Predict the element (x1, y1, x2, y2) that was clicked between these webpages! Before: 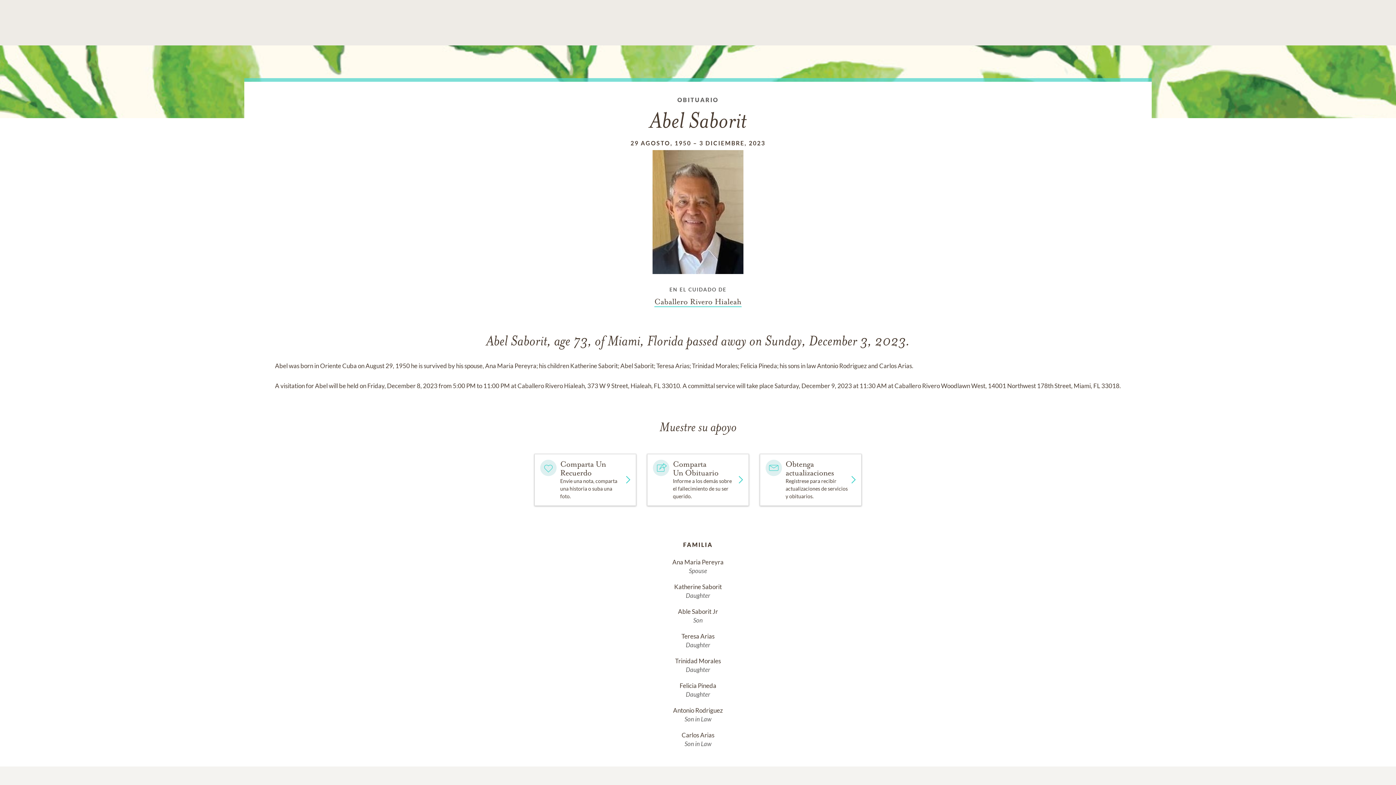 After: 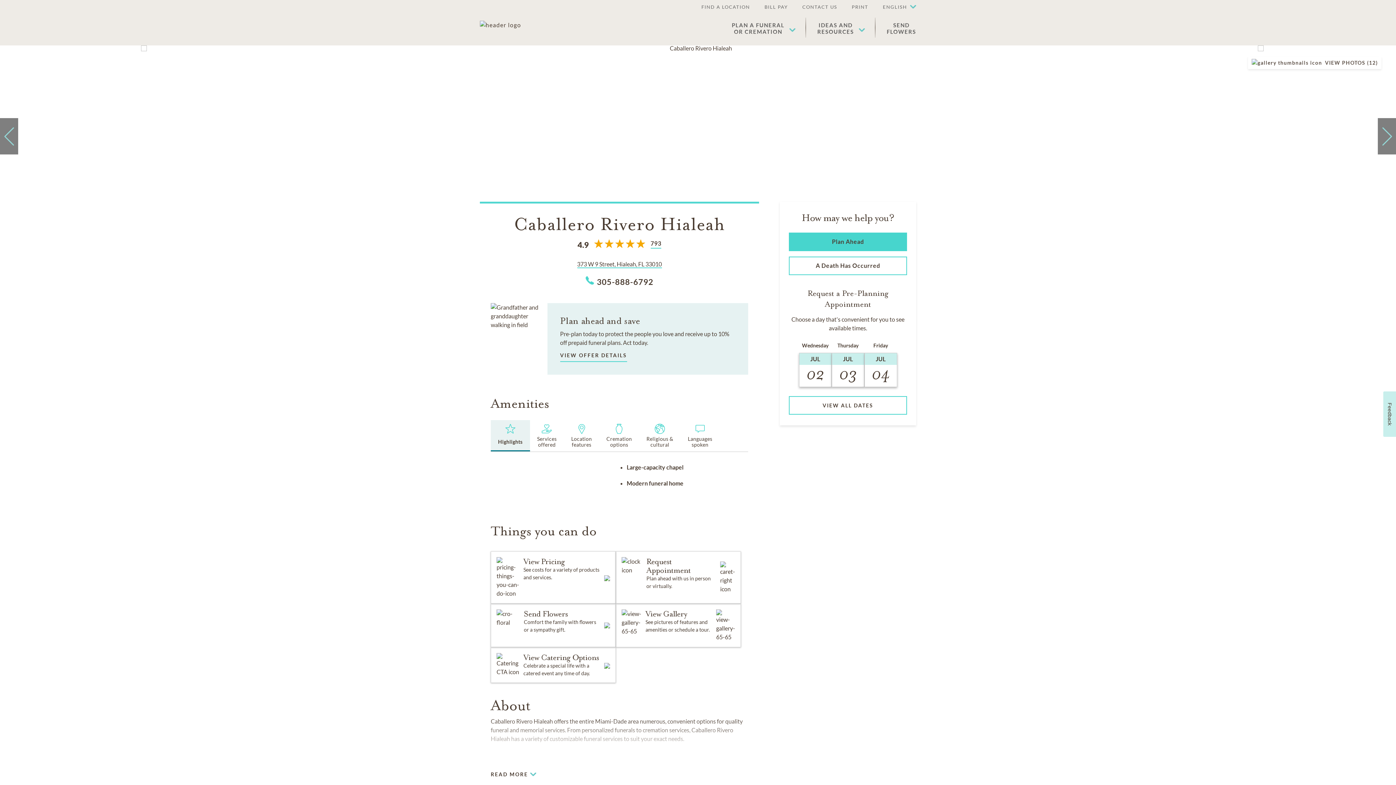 Action: label: Funeral home link bbox: (654, 296, 741, 307)